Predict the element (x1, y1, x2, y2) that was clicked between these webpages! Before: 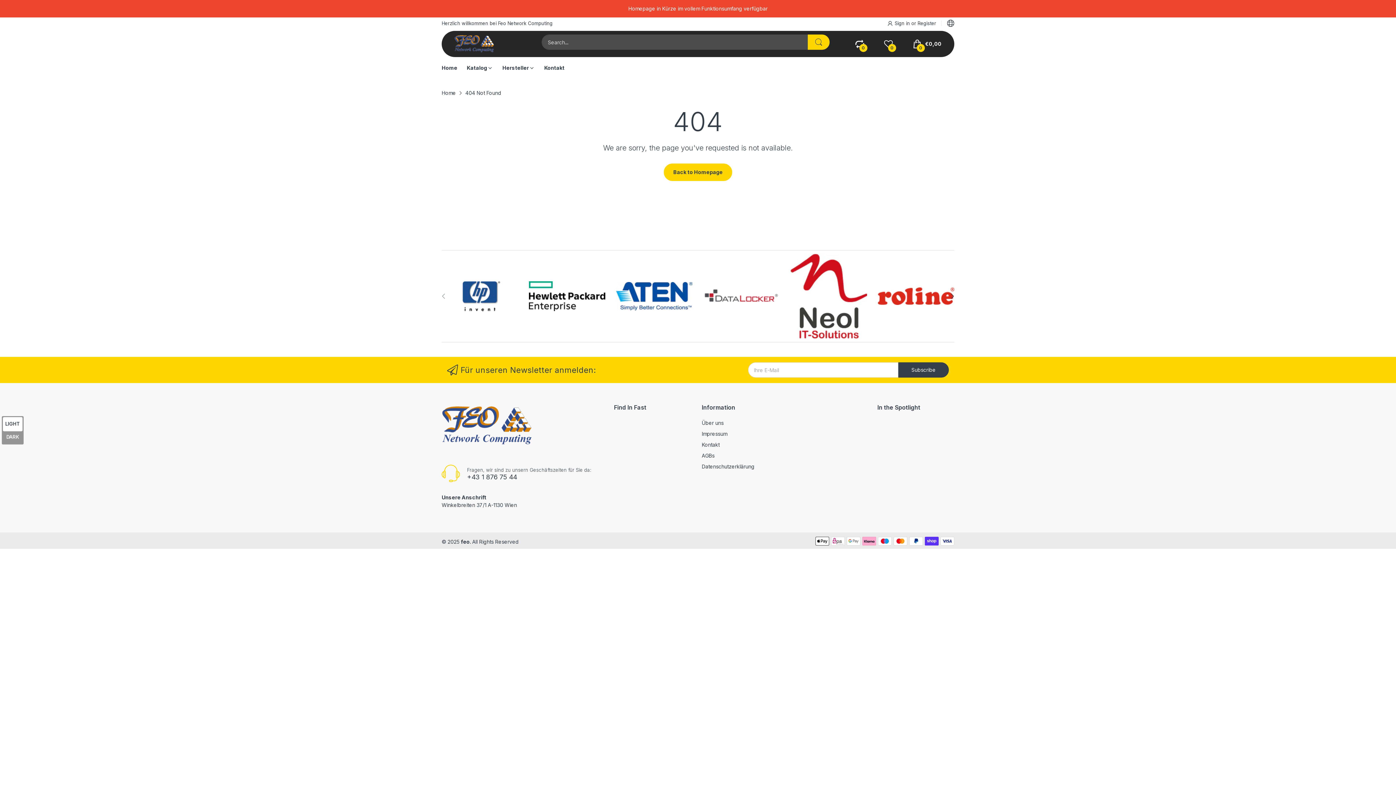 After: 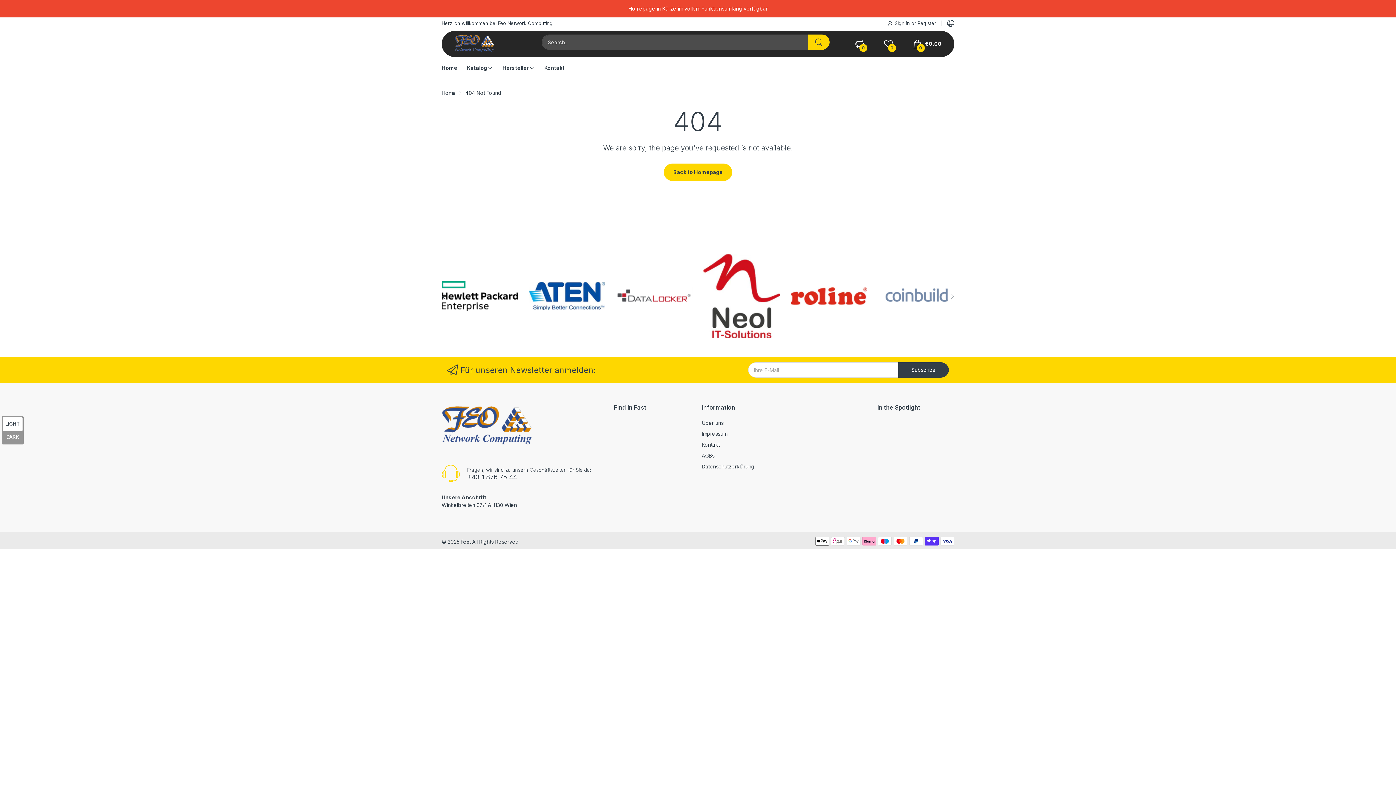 Action: bbox: (949, 290, 956, 301)